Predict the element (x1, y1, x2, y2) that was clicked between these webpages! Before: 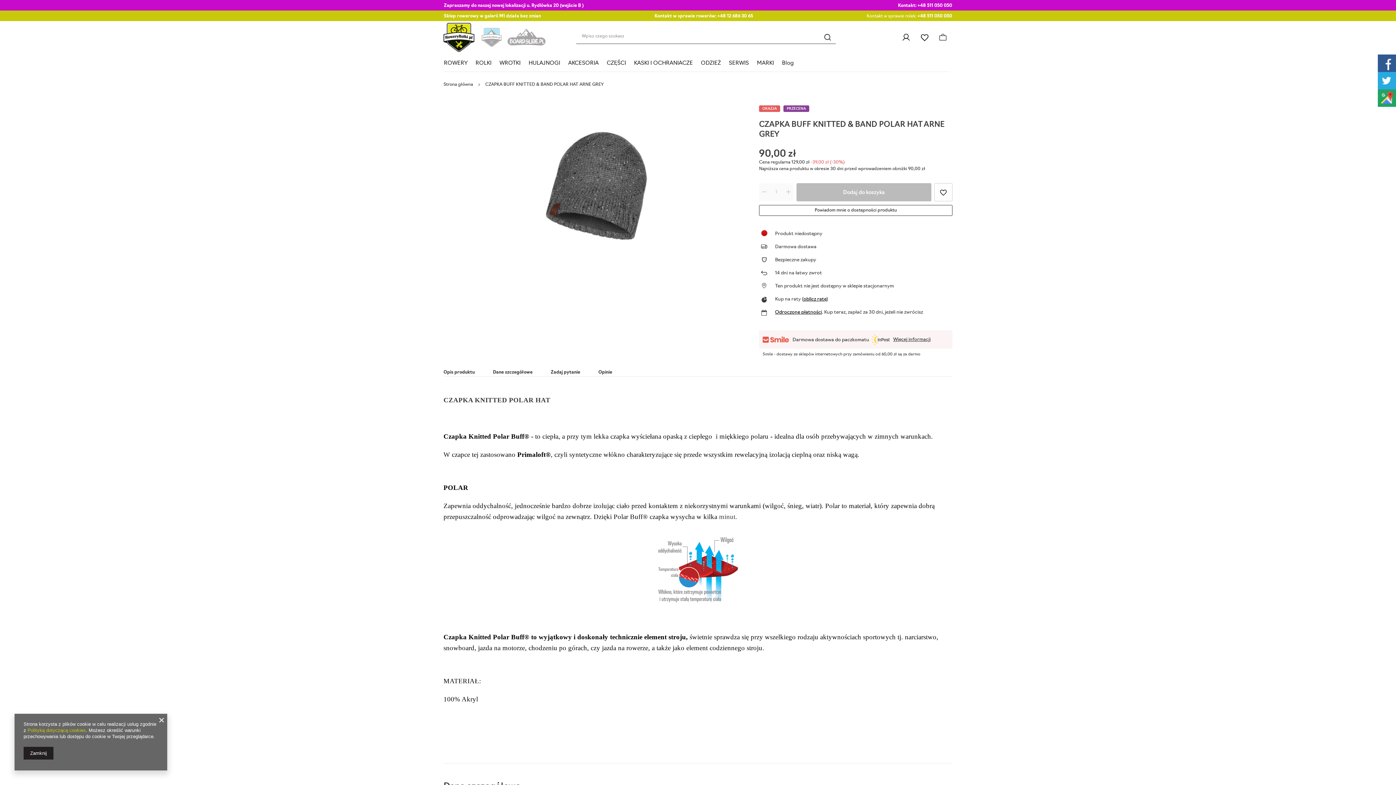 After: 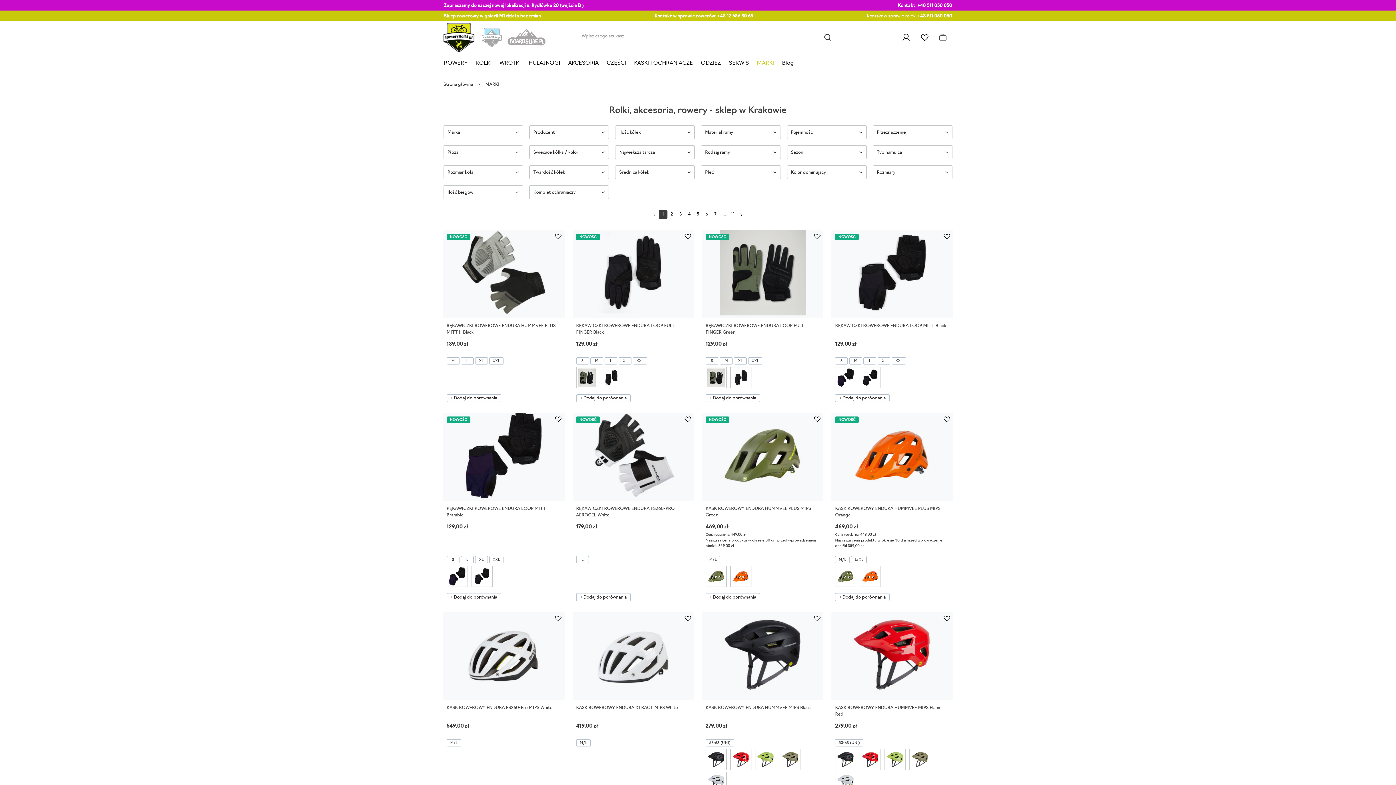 Action: bbox: (753, 55, 778, 71) label: MARKI